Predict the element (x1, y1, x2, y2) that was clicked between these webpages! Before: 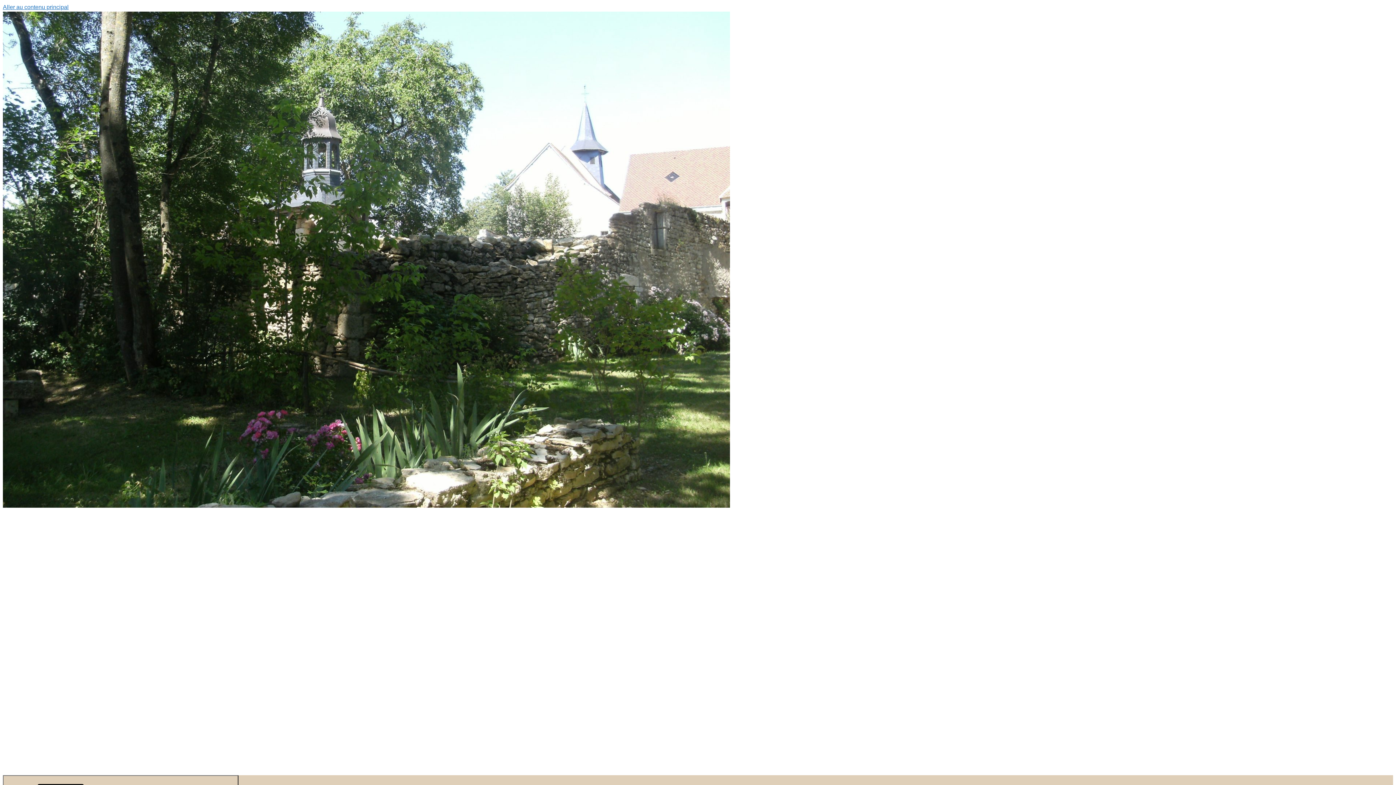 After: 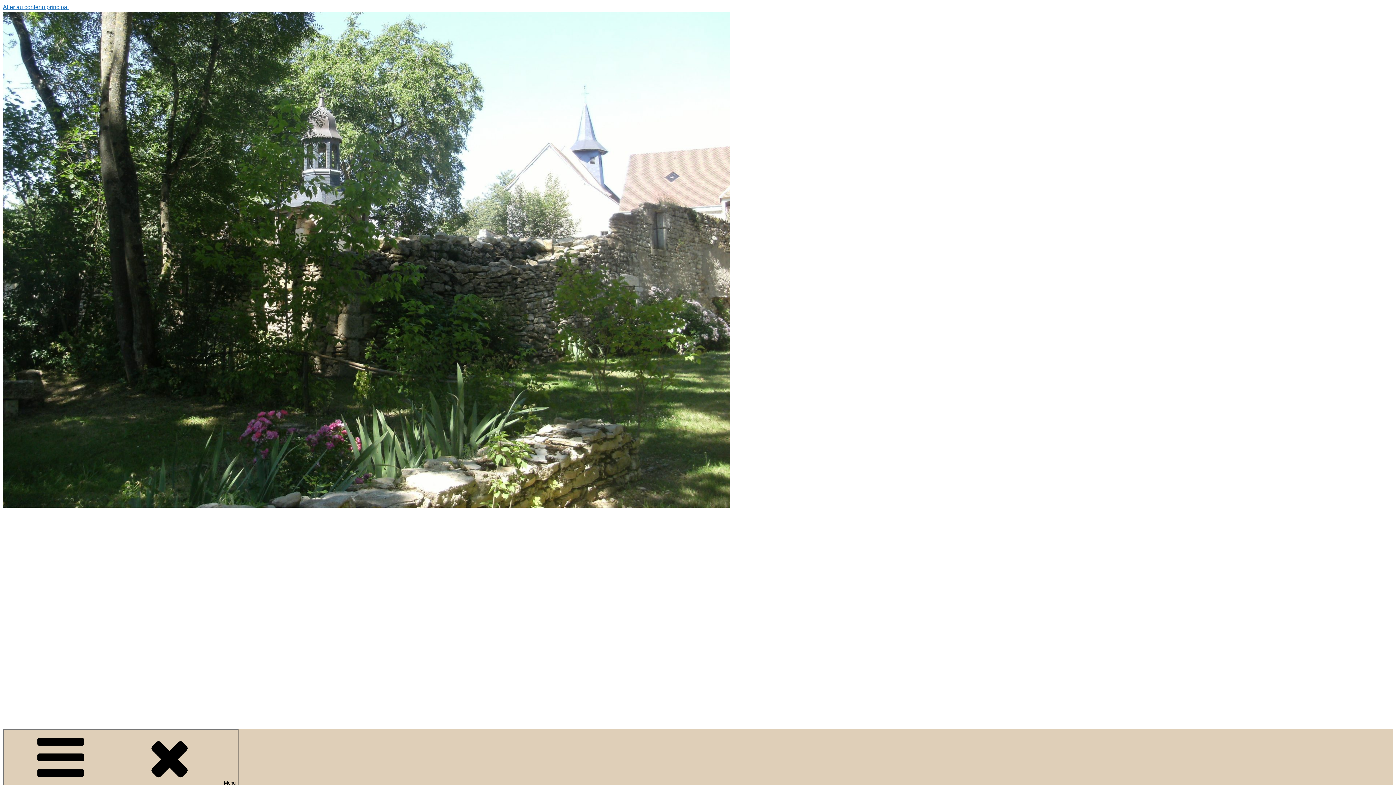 Action: bbox: (2, 575, 428, 654) label: La Celle Condé